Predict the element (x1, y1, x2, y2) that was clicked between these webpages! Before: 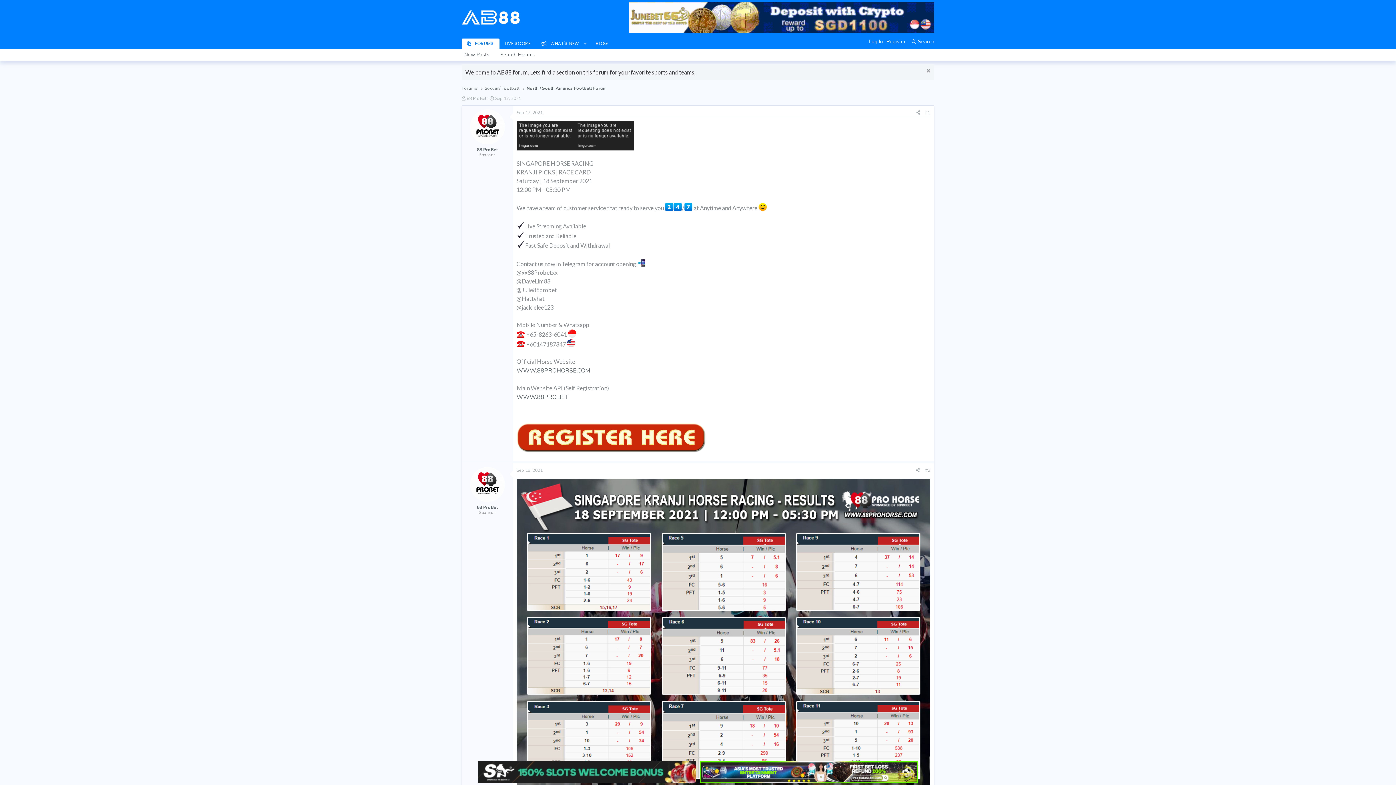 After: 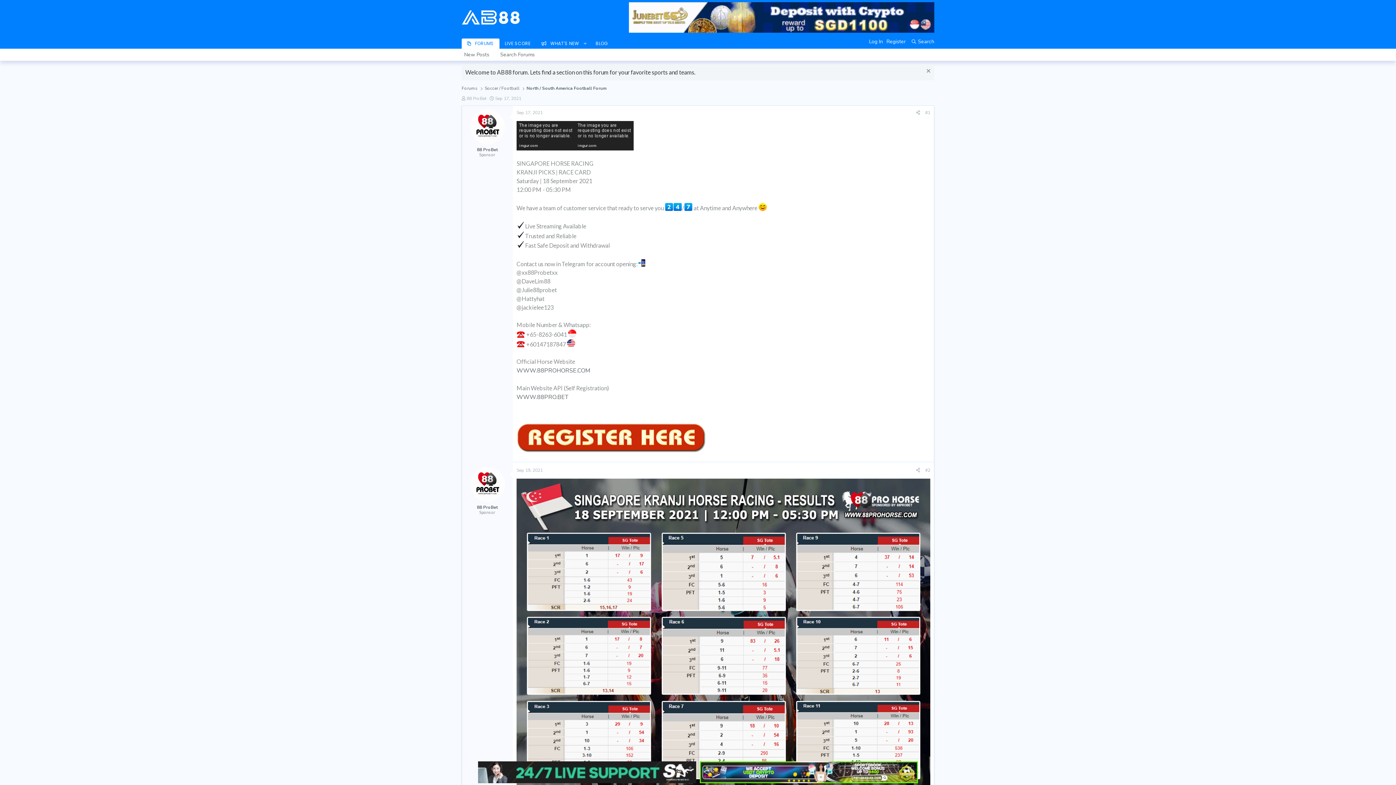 Action: bbox: (700, 768, 918, 776)